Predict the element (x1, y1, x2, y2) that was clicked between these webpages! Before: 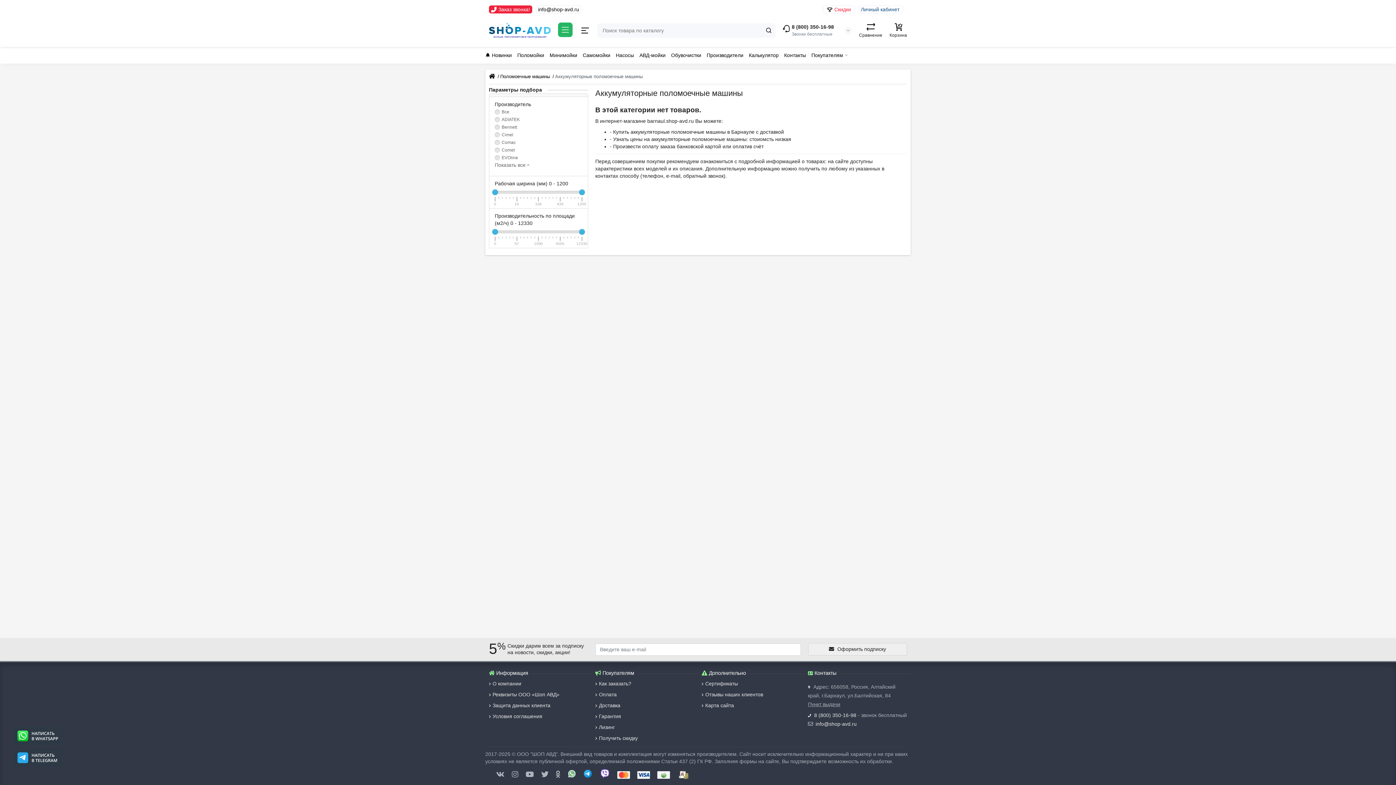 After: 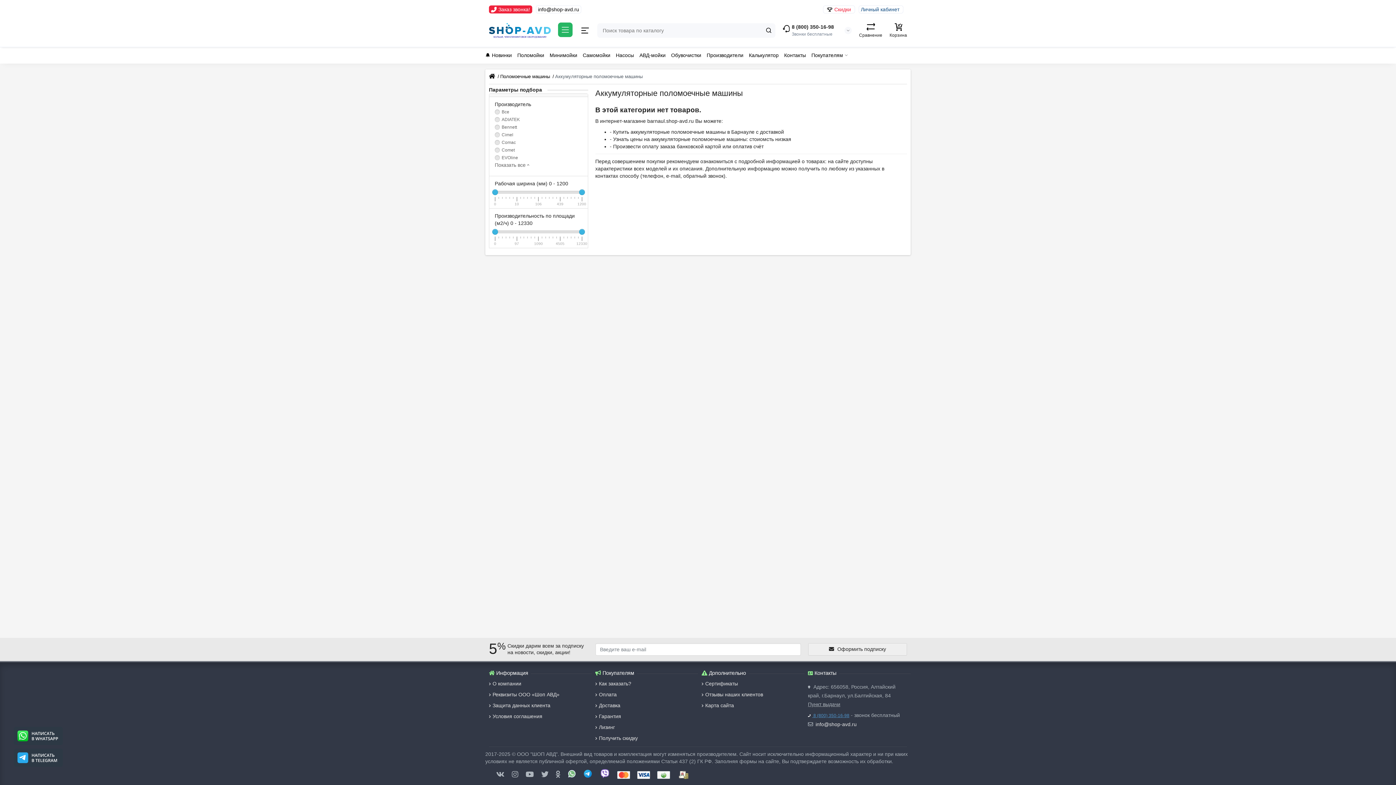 Action: bbox: (808, 712, 856, 718) label:  8 (800) 350-16-98